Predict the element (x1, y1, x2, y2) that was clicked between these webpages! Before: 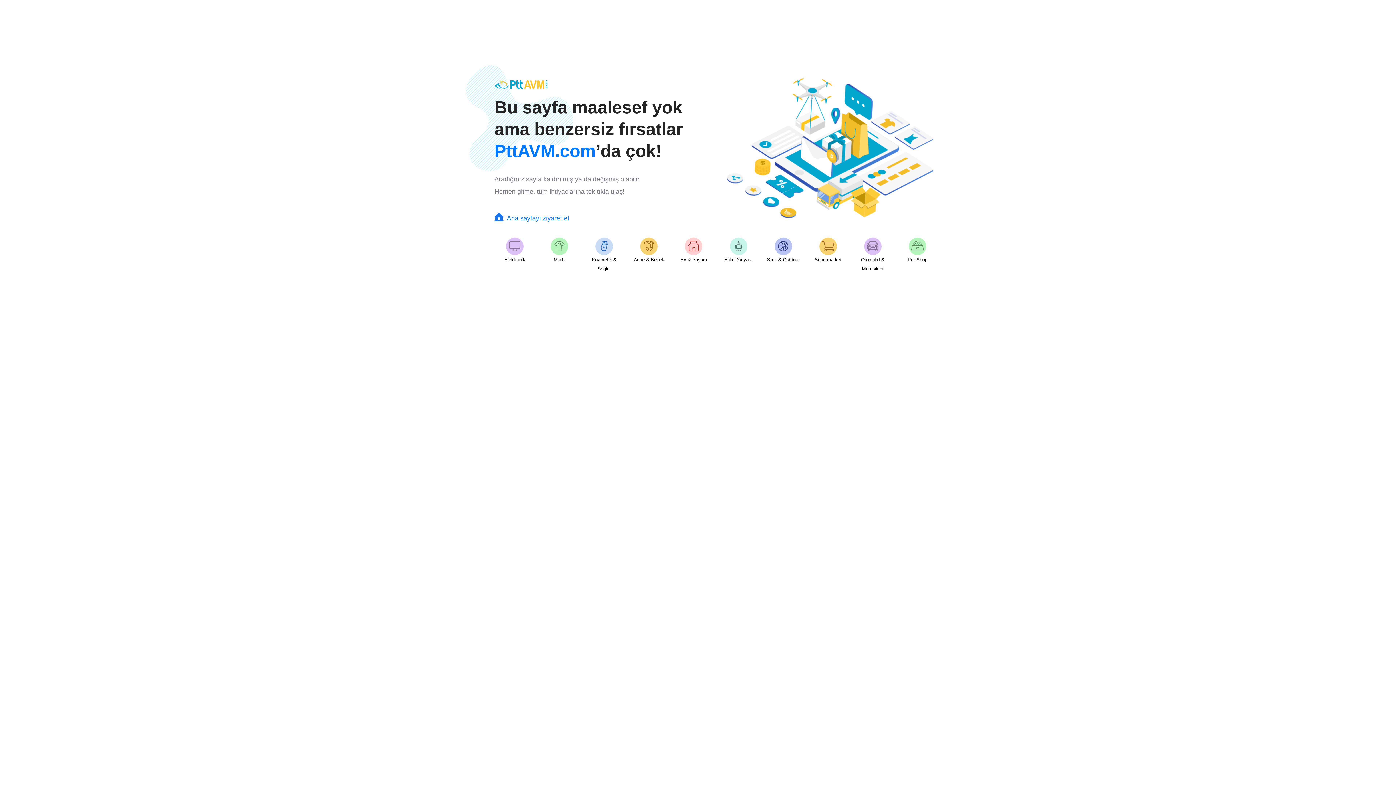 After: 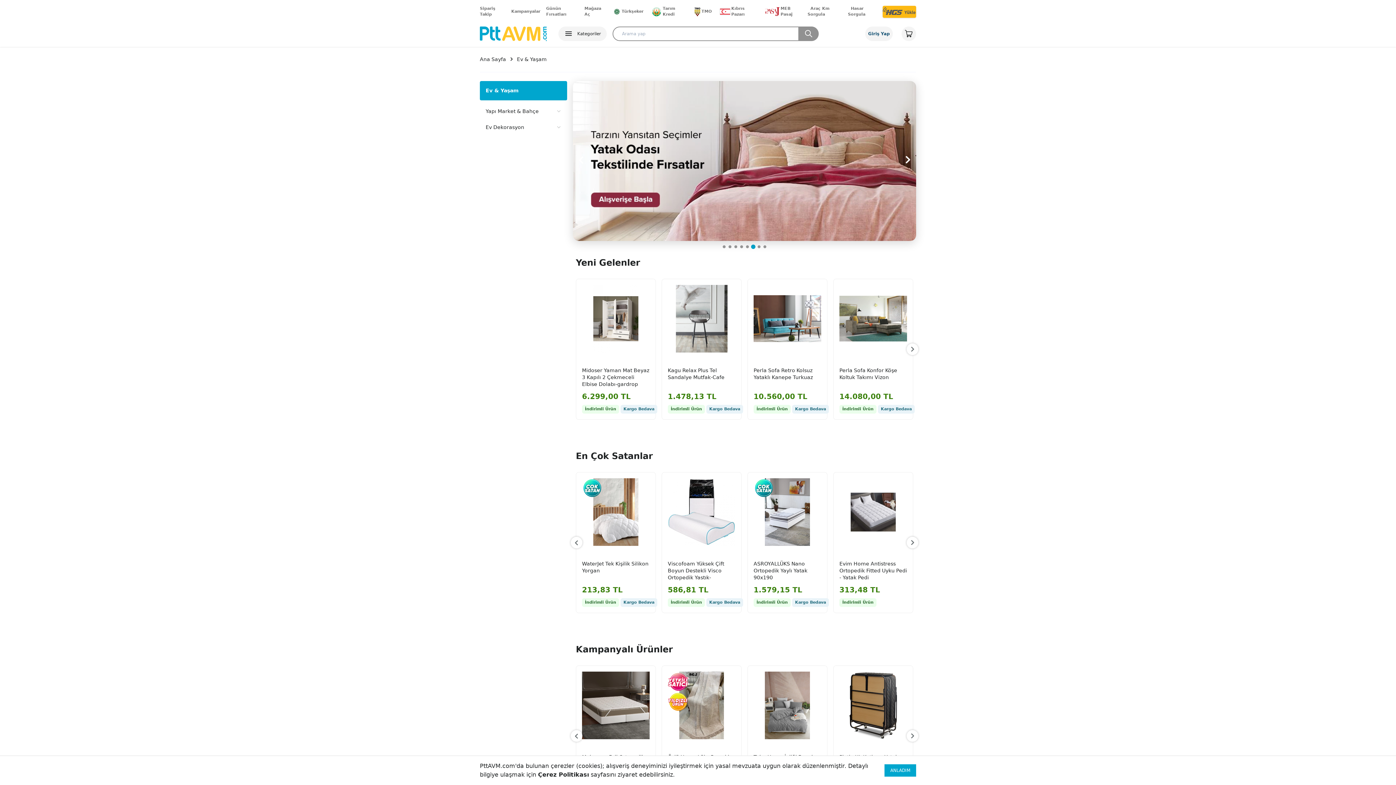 Action: bbox: (673, 234, 714, 276) label: Ev & Yaşam